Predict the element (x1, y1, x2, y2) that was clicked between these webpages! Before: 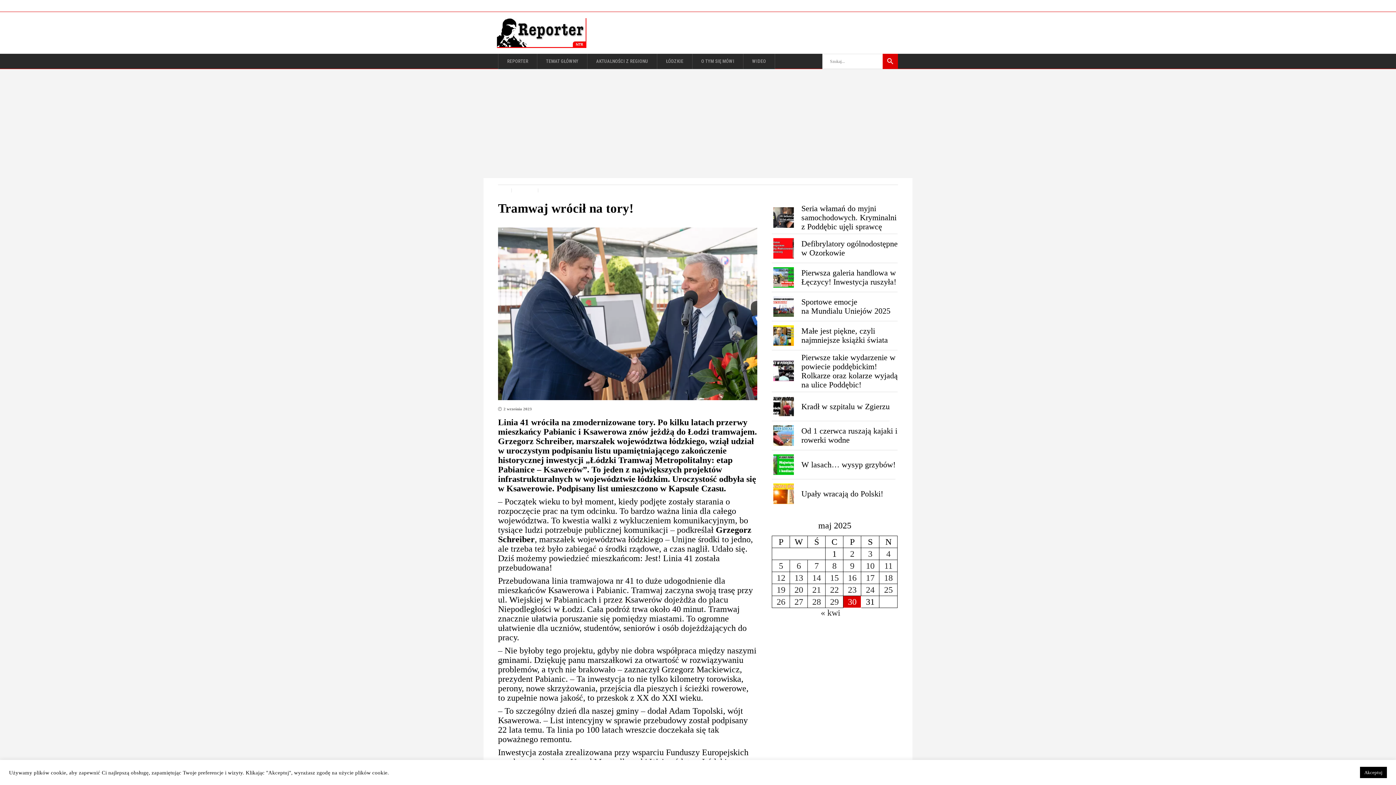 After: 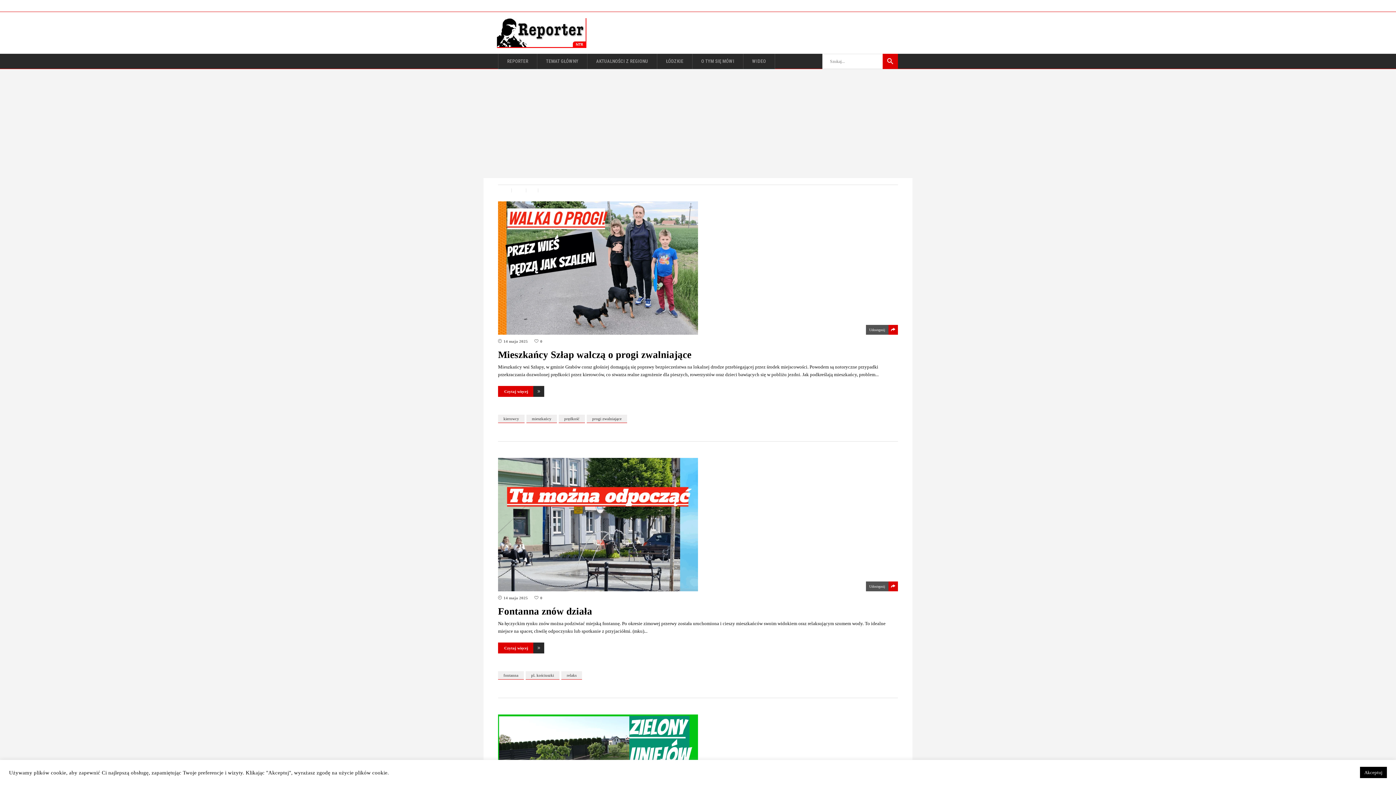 Action: bbox: (812, 573, 821, 582) label: Wpisy opublikowane dnia 2025-05-14